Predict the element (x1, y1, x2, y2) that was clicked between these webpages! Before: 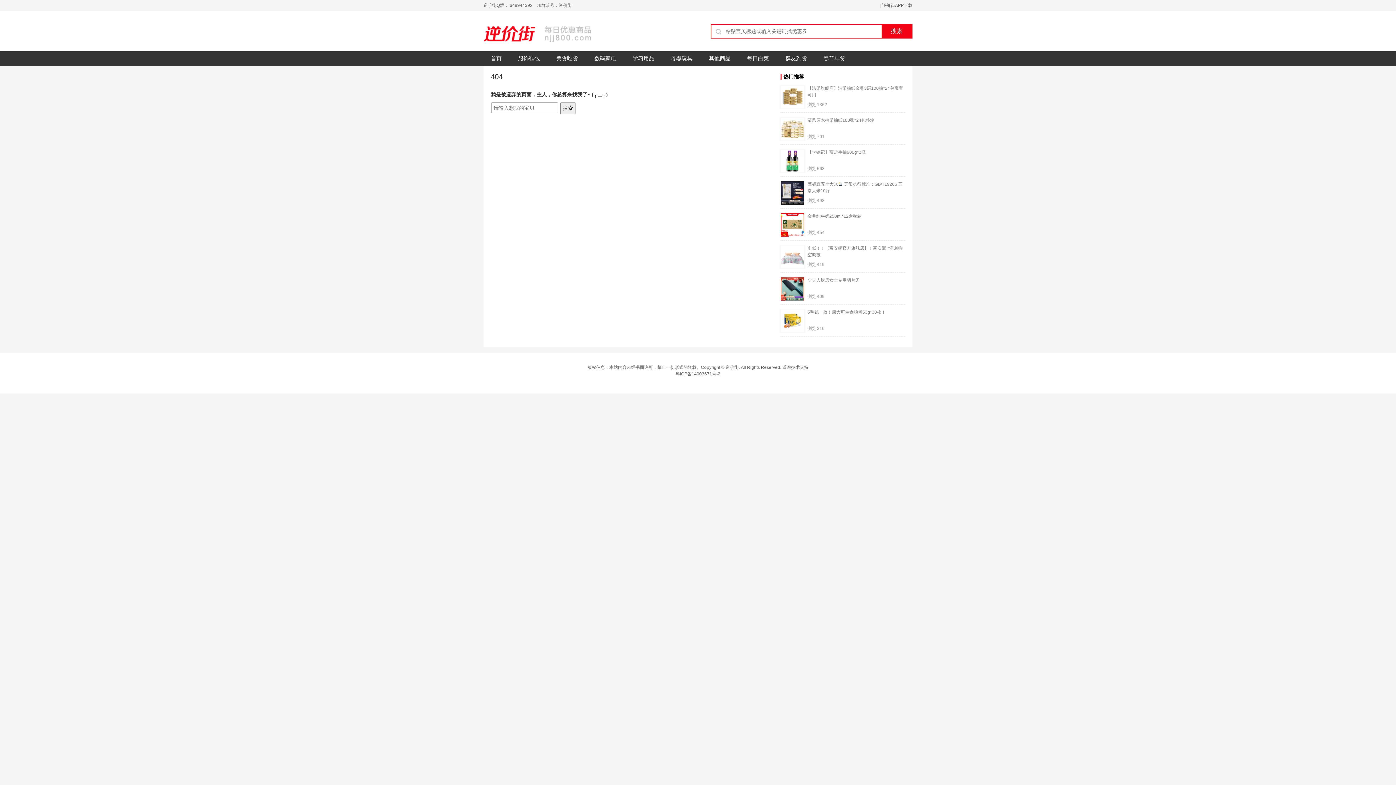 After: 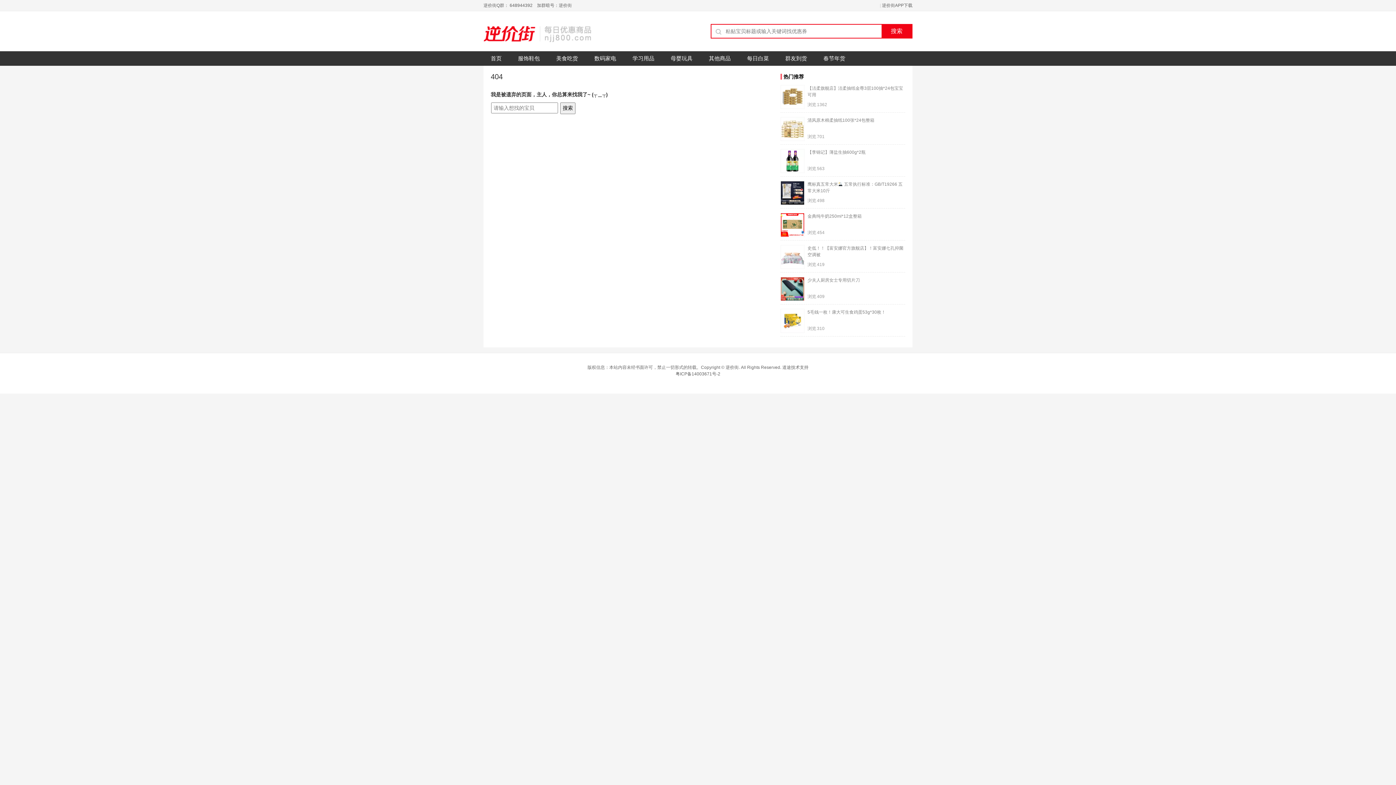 Action: bbox: (781, 245, 804, 268)